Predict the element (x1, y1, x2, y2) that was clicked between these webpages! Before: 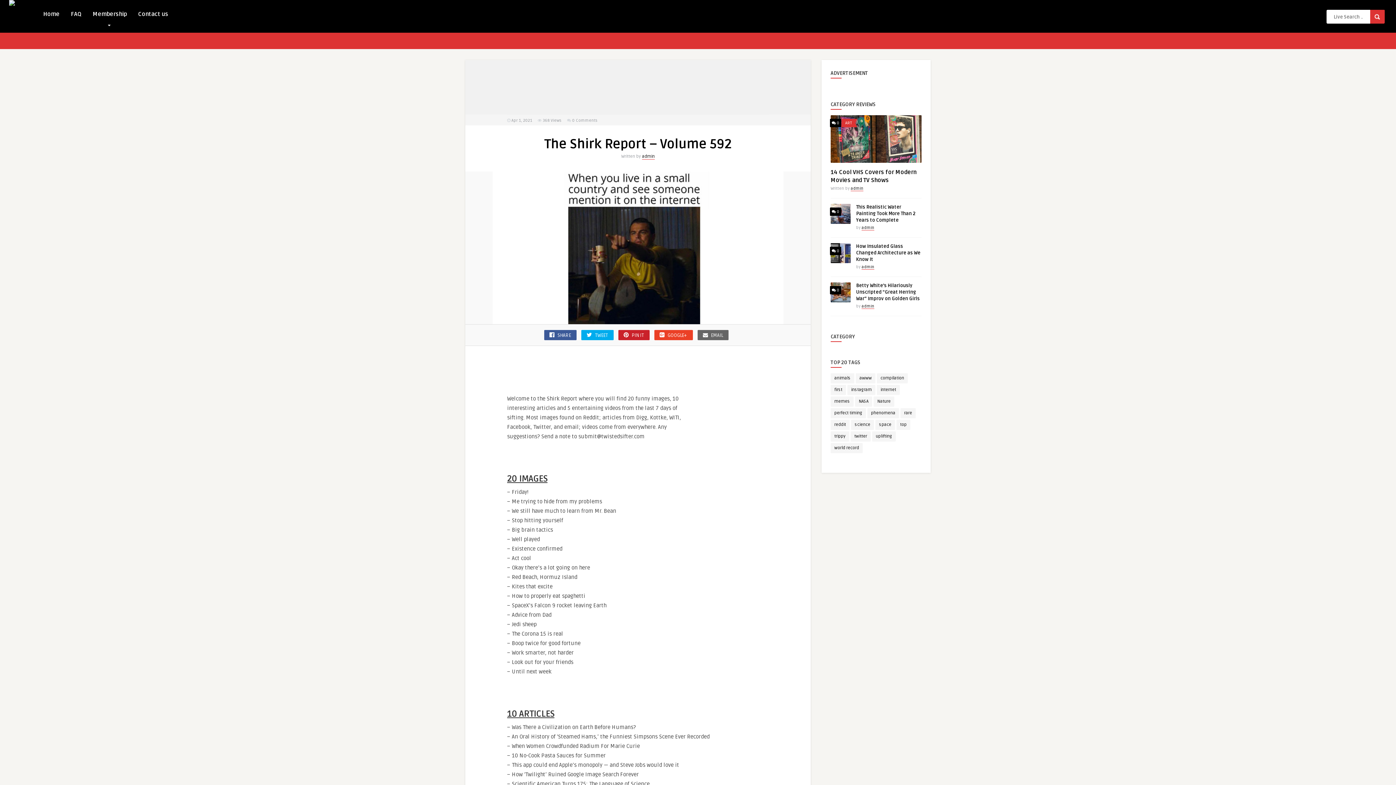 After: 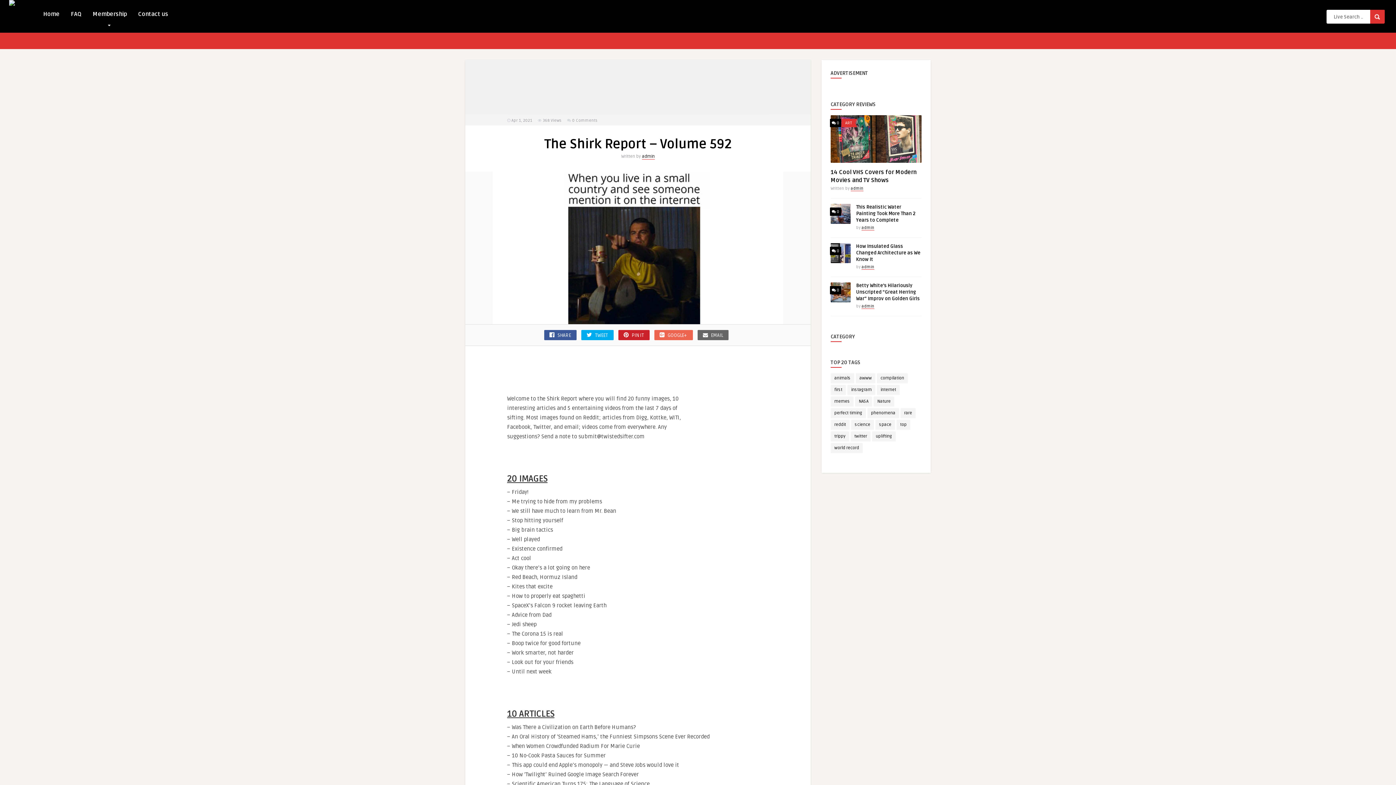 Action: bbox: (654, 330, 692, 340) label:  GOOGLE+